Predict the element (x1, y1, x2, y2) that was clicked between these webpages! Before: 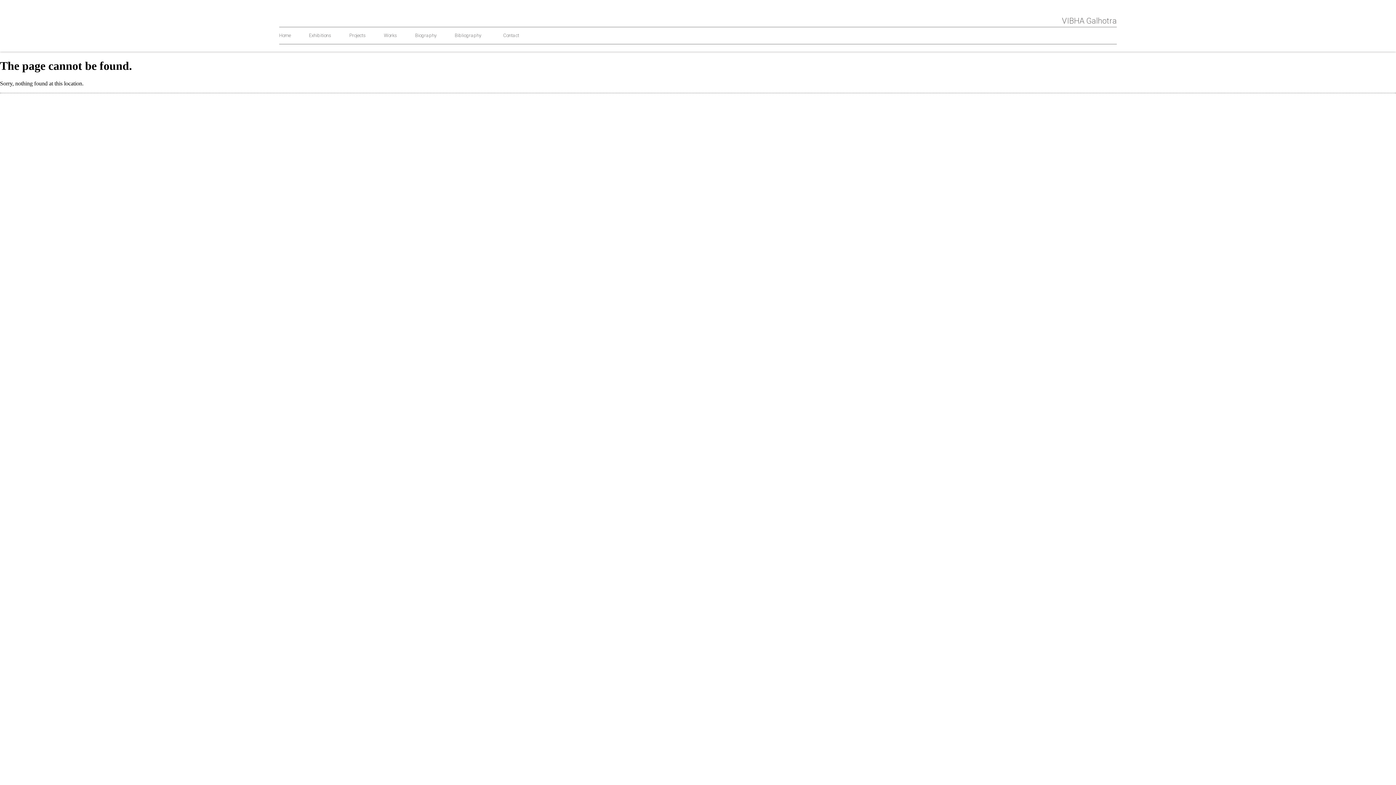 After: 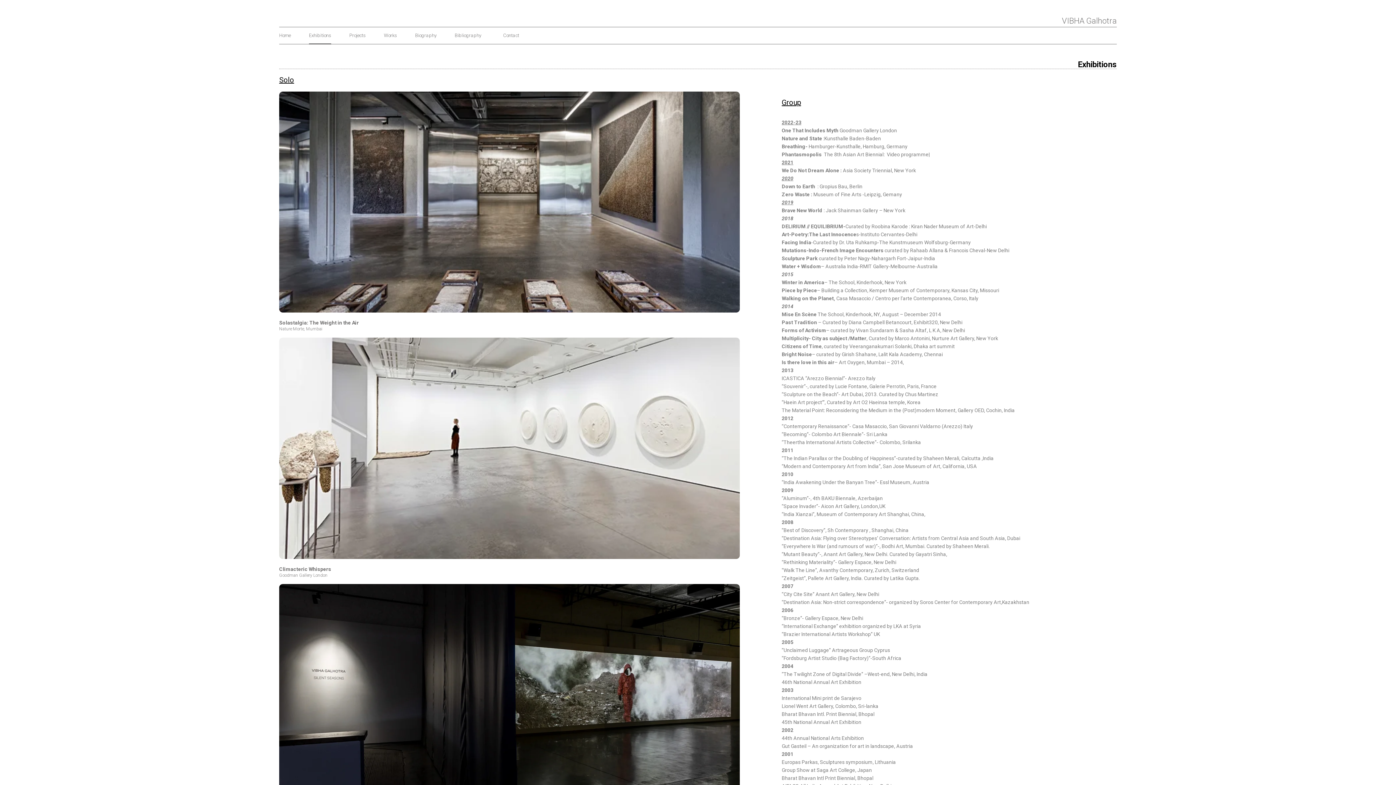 Action: bbox: (309, 27, 331, 44) label: Exhibitions